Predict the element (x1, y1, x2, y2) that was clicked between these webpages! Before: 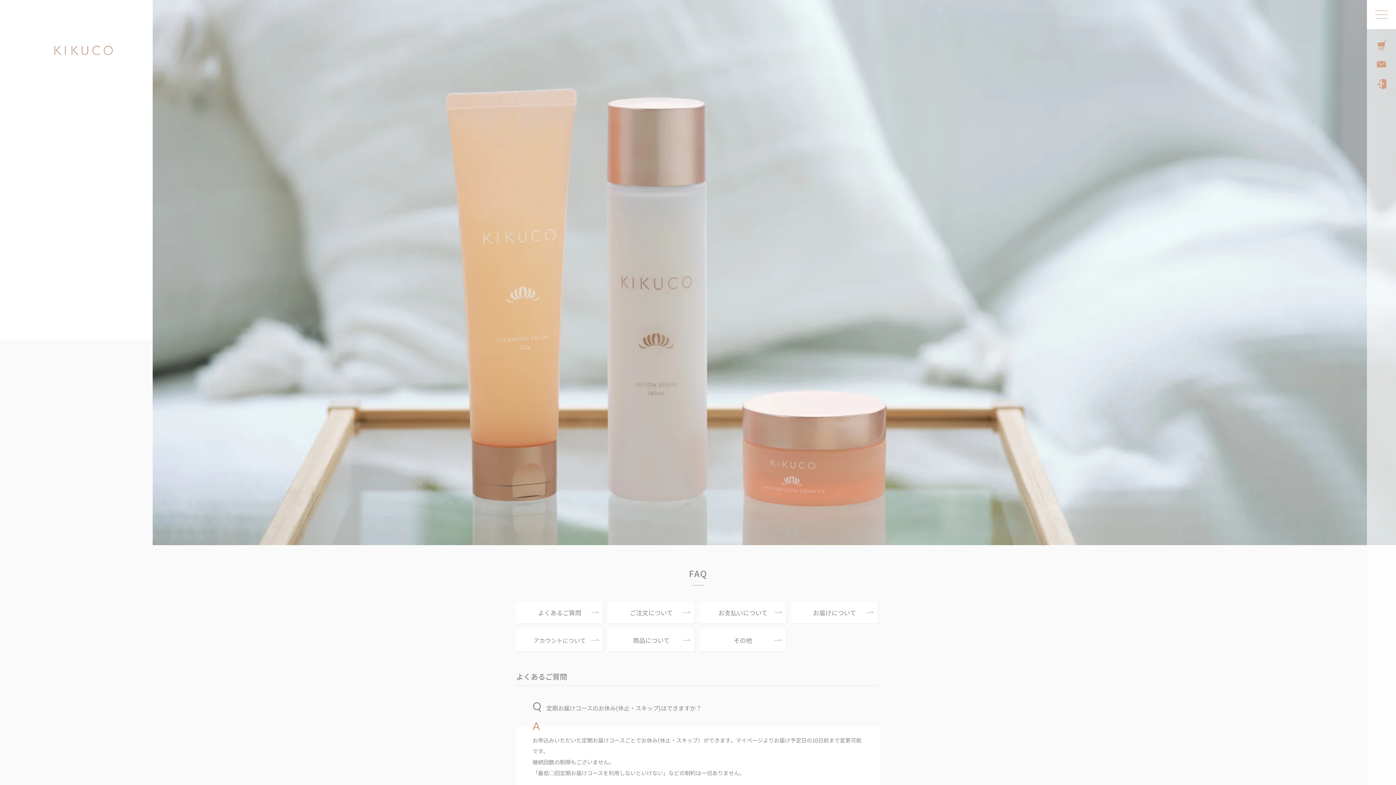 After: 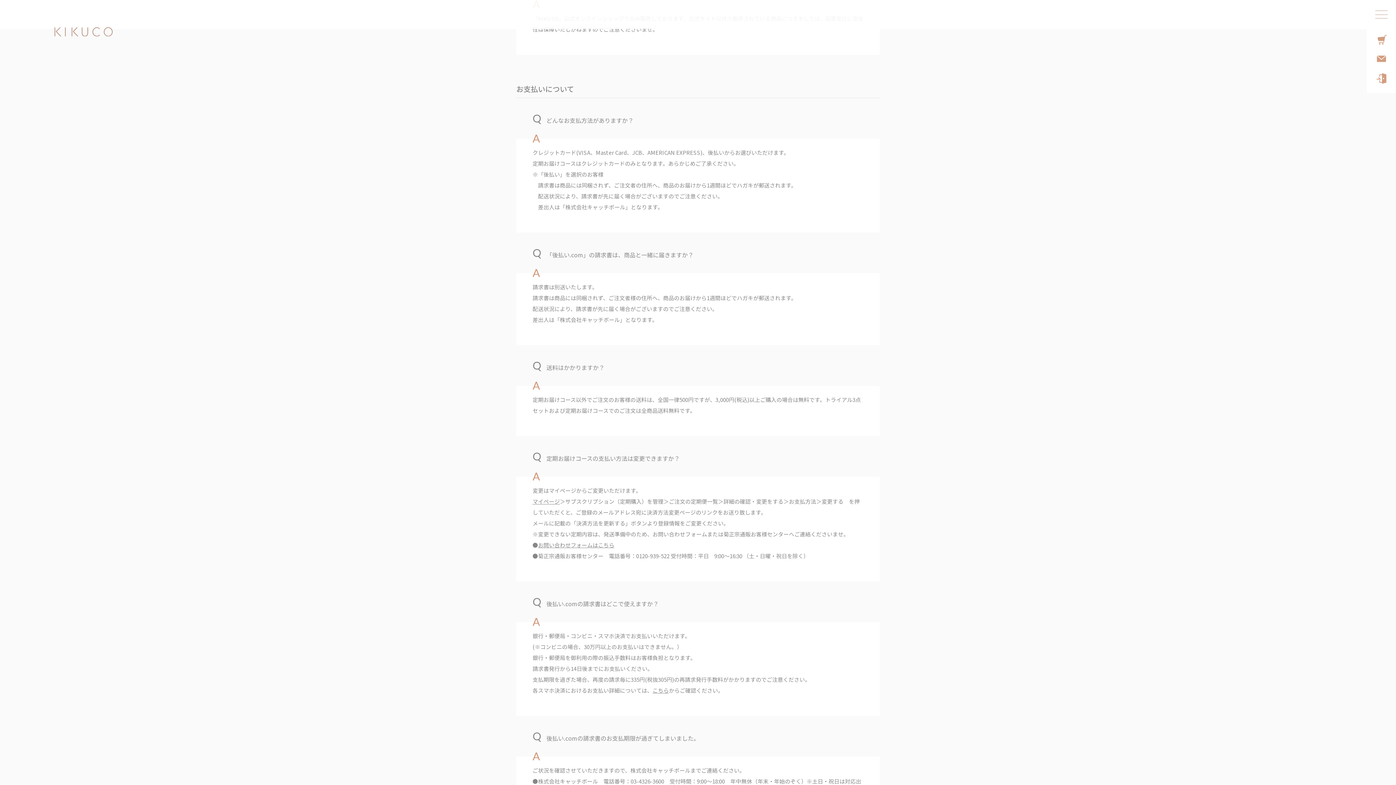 Action: bbox: (699, 602, 786, 624) label: お支払いについて